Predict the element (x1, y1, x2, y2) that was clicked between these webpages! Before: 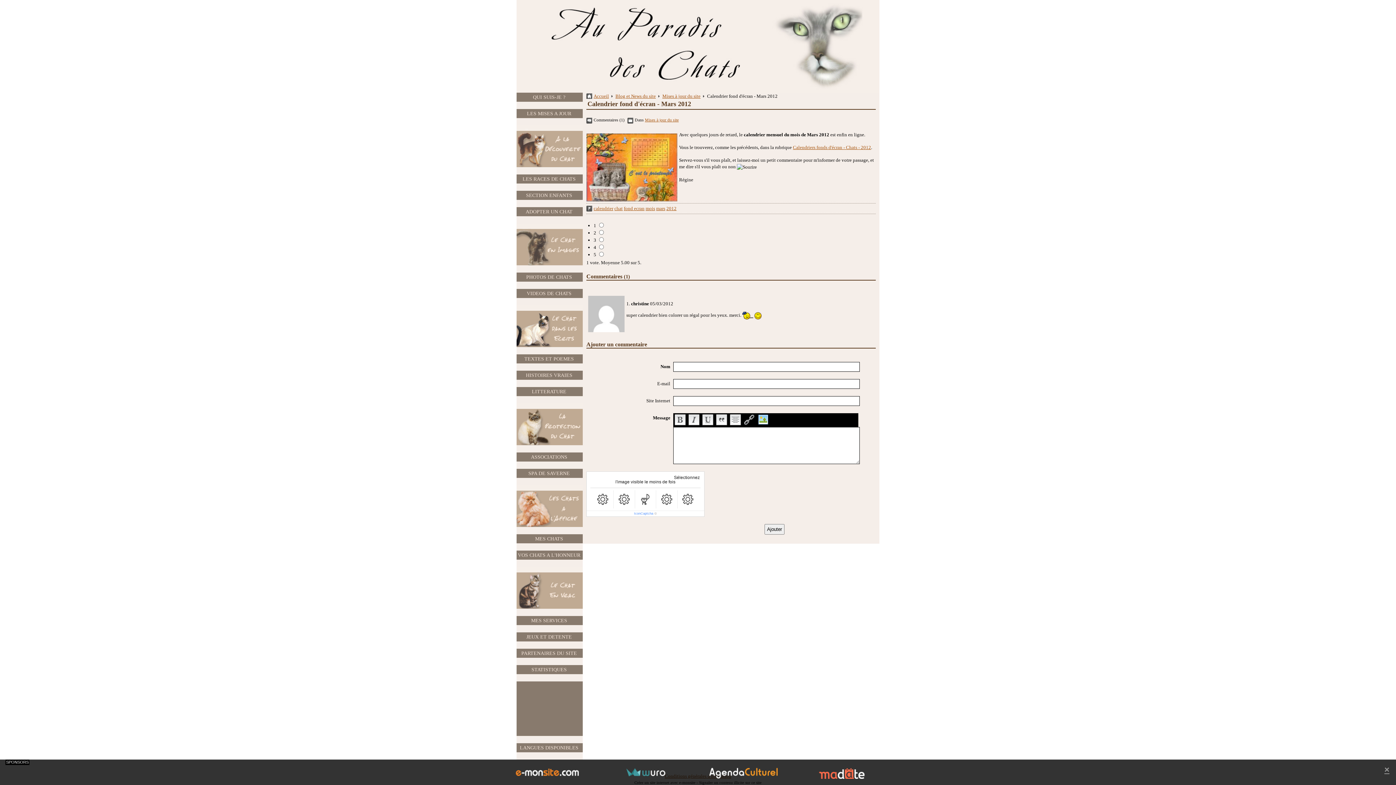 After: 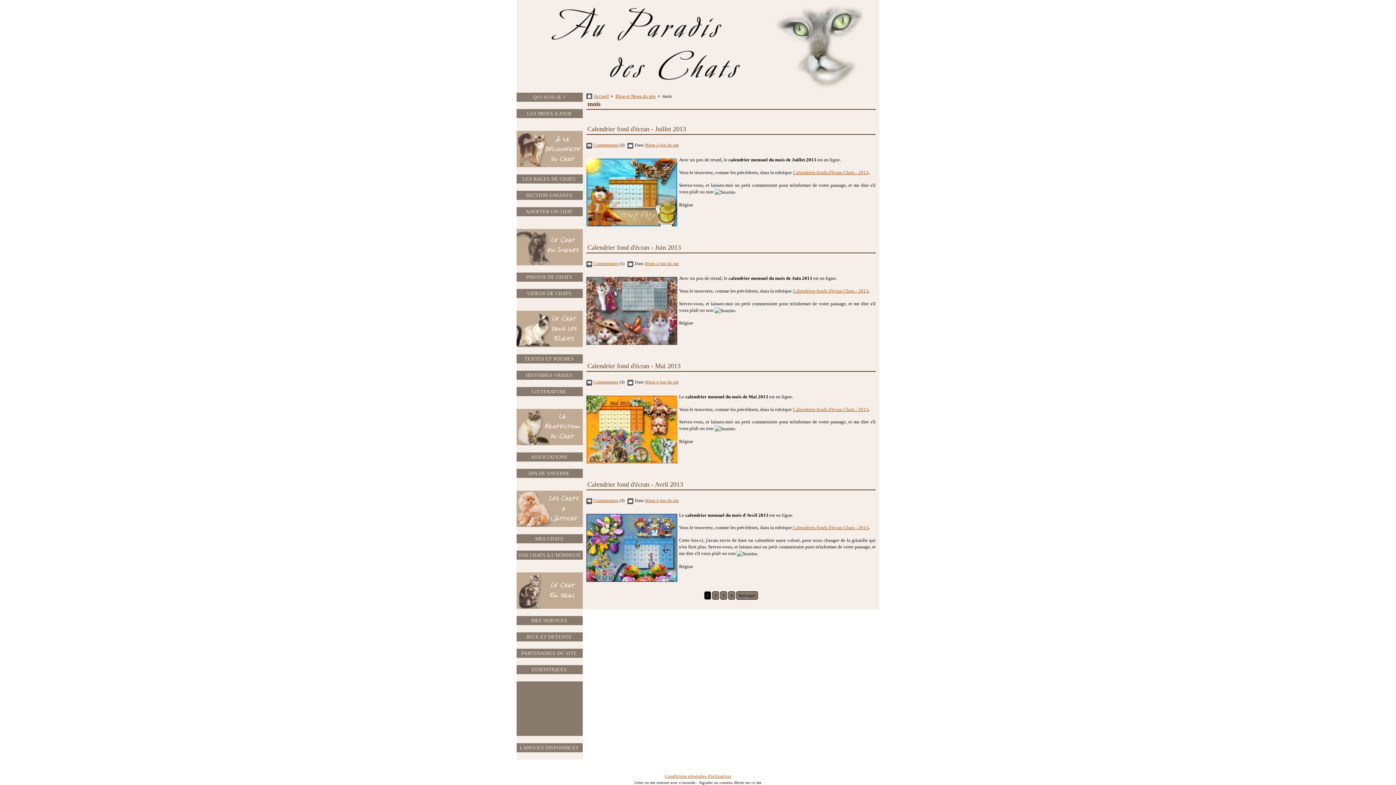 Action: bbox: (645, 205, 655, 211) label: mois